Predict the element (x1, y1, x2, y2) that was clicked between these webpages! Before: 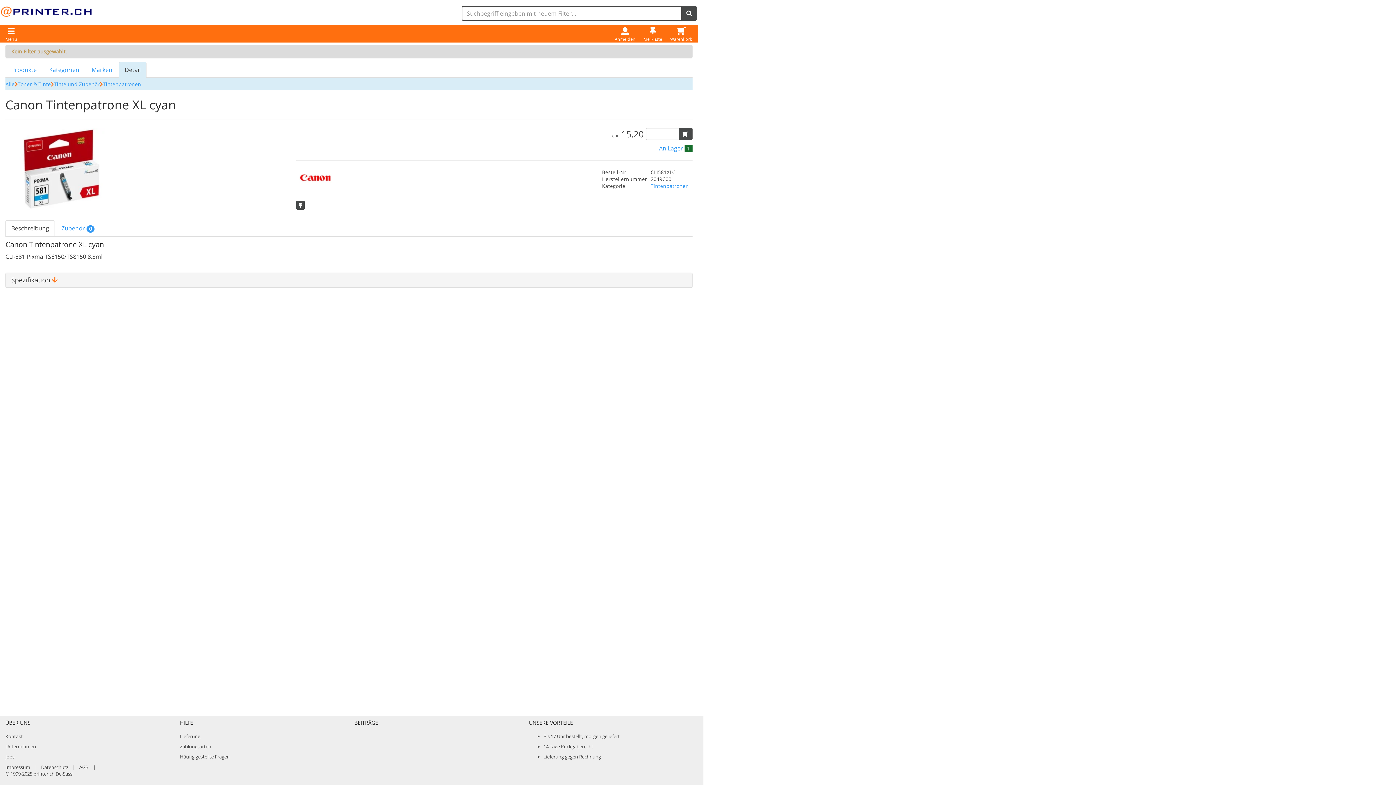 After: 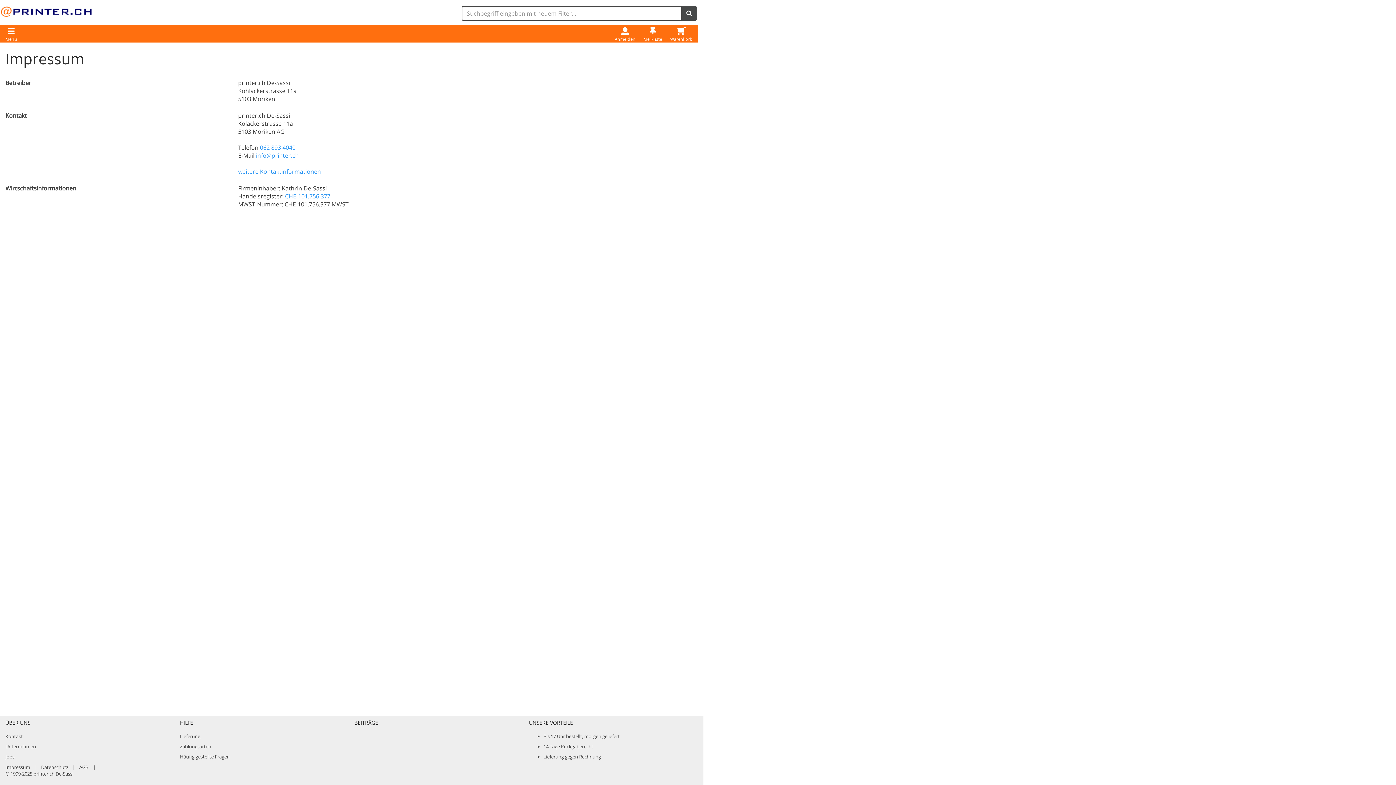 Action: bbox: (5, 764, 40, 770) label: Impressum